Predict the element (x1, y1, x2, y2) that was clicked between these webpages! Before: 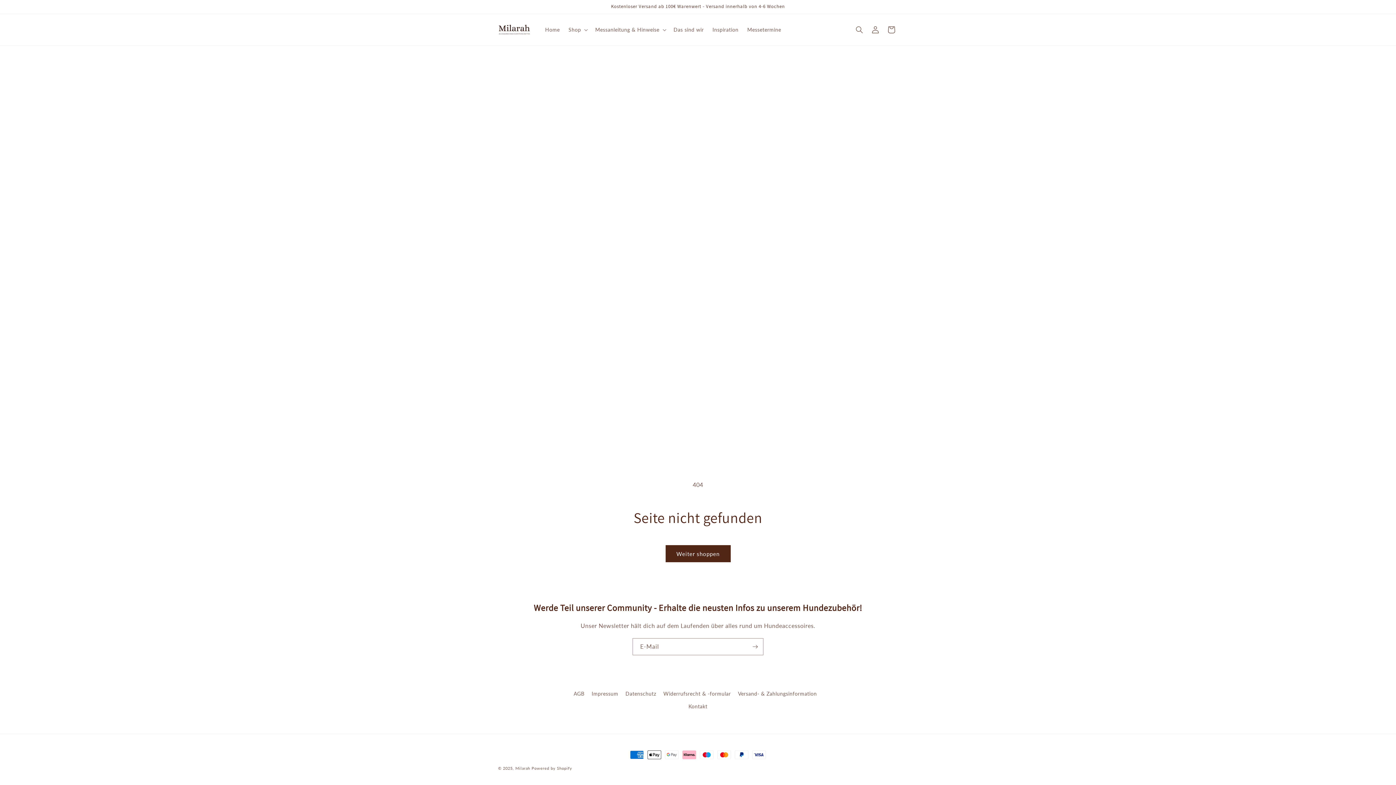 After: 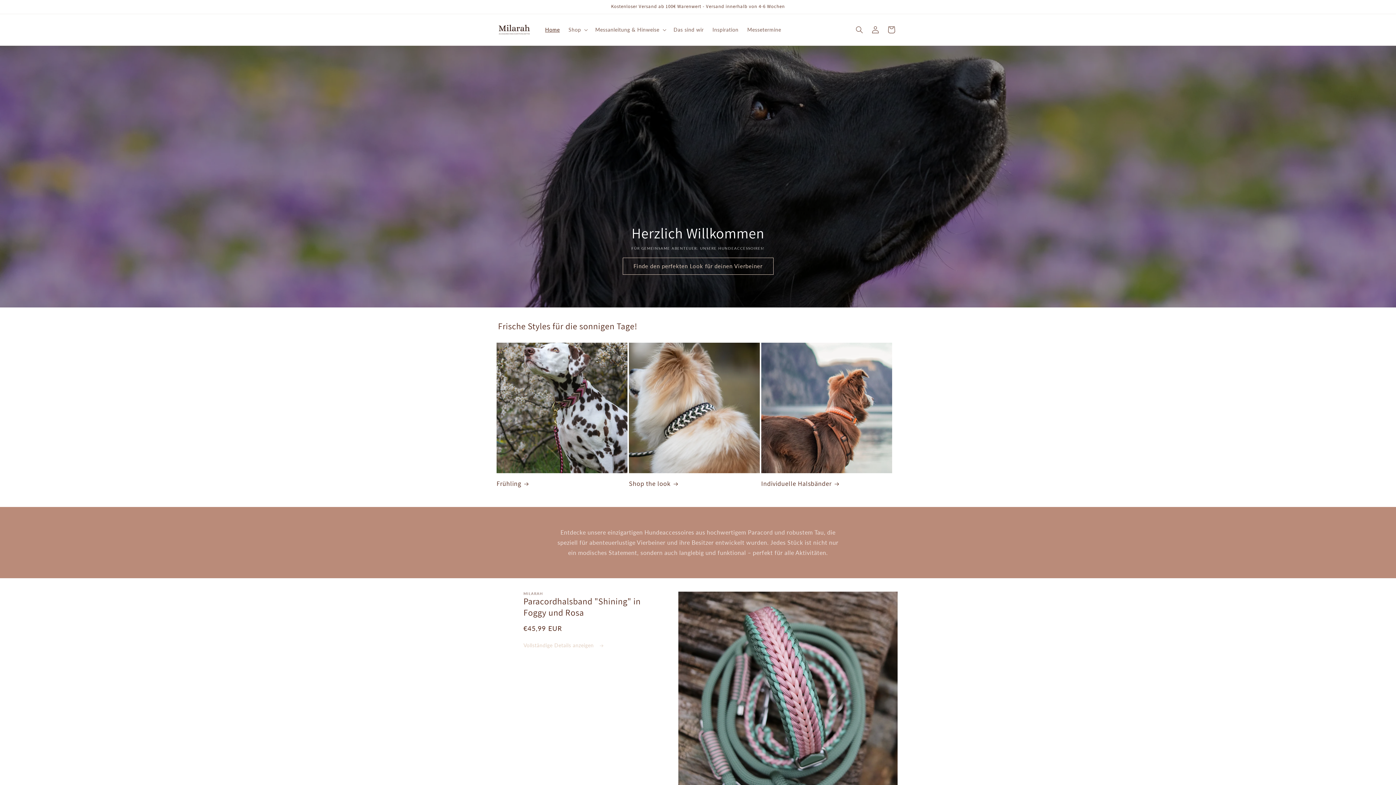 Action: bbox: (540, 22, 564, 37) label: Home